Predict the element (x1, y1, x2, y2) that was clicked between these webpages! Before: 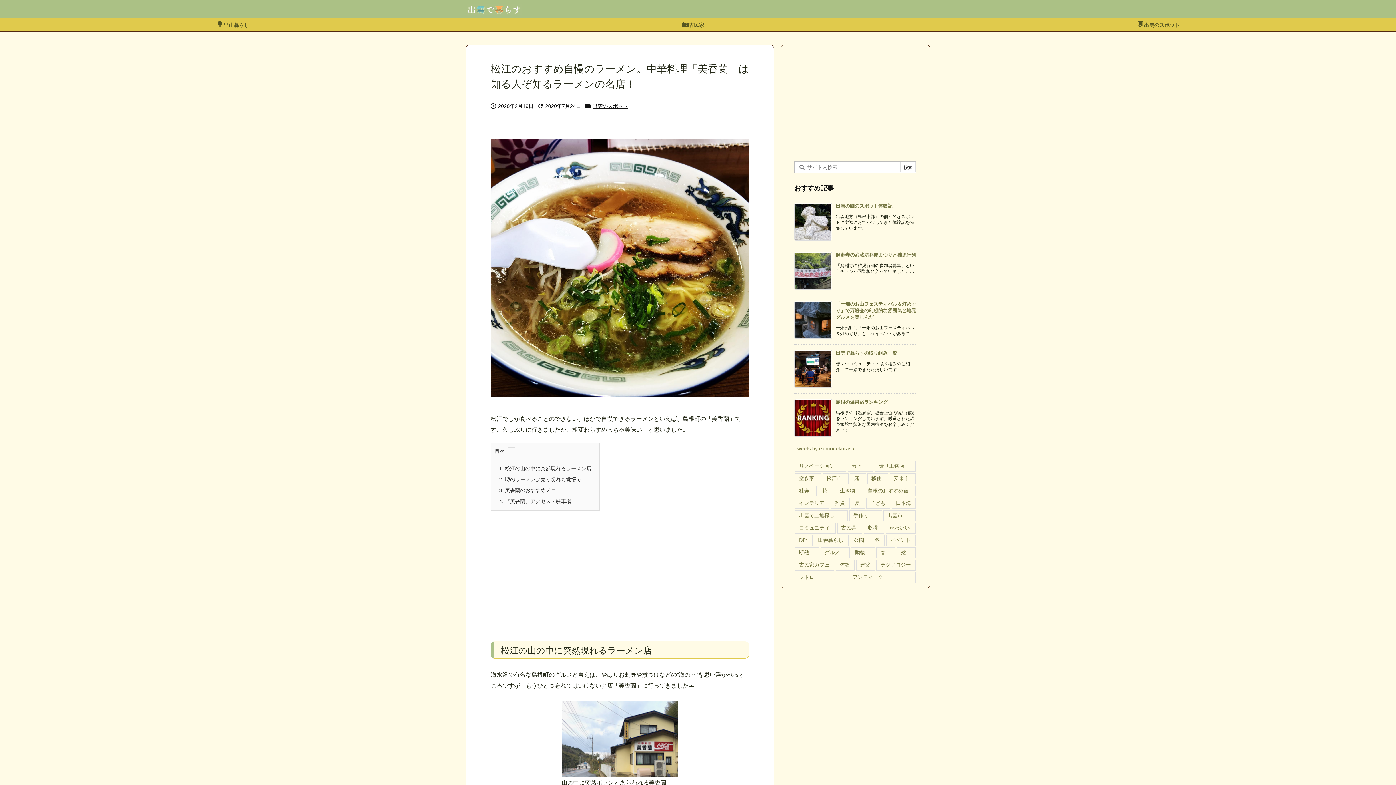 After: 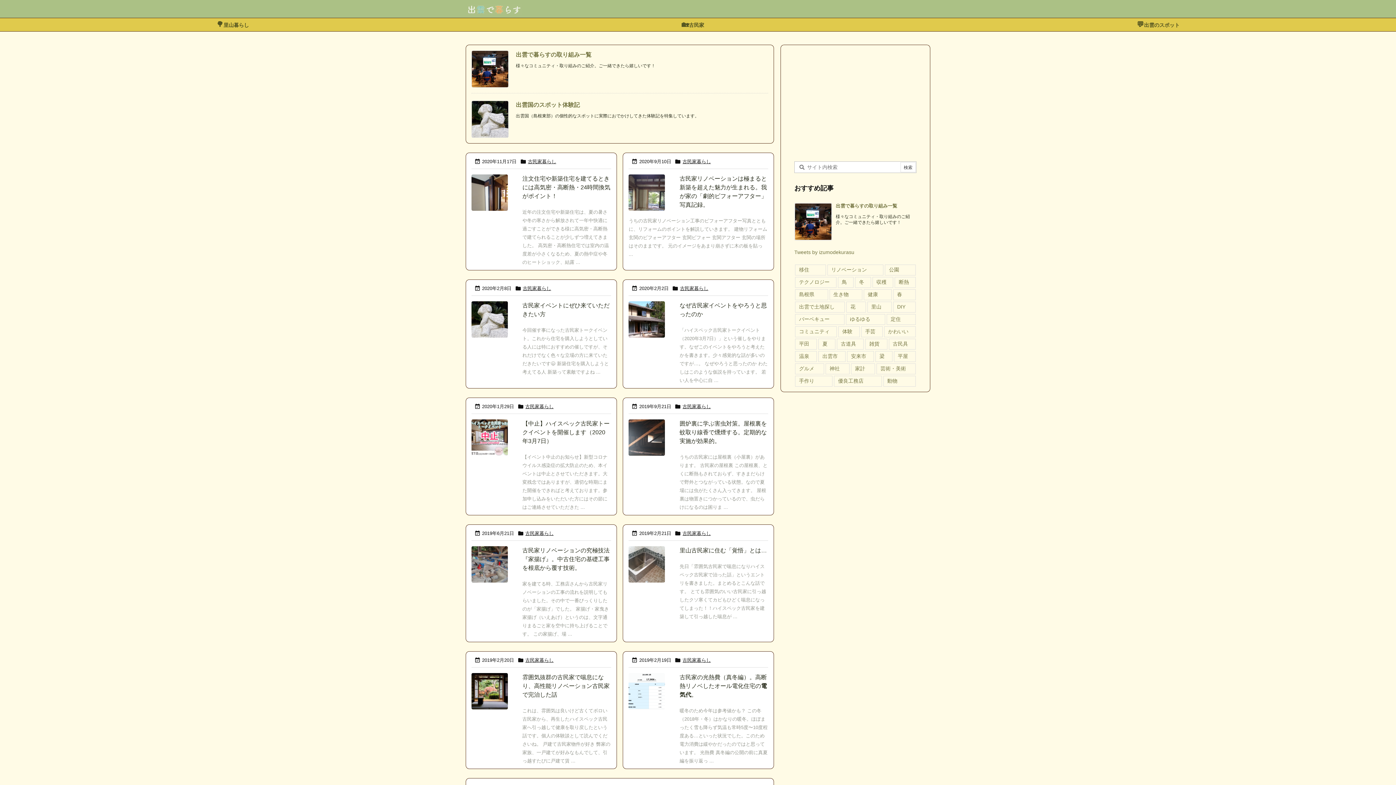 Action: label: 断熱 bbox: (795, 547, 819, 558)